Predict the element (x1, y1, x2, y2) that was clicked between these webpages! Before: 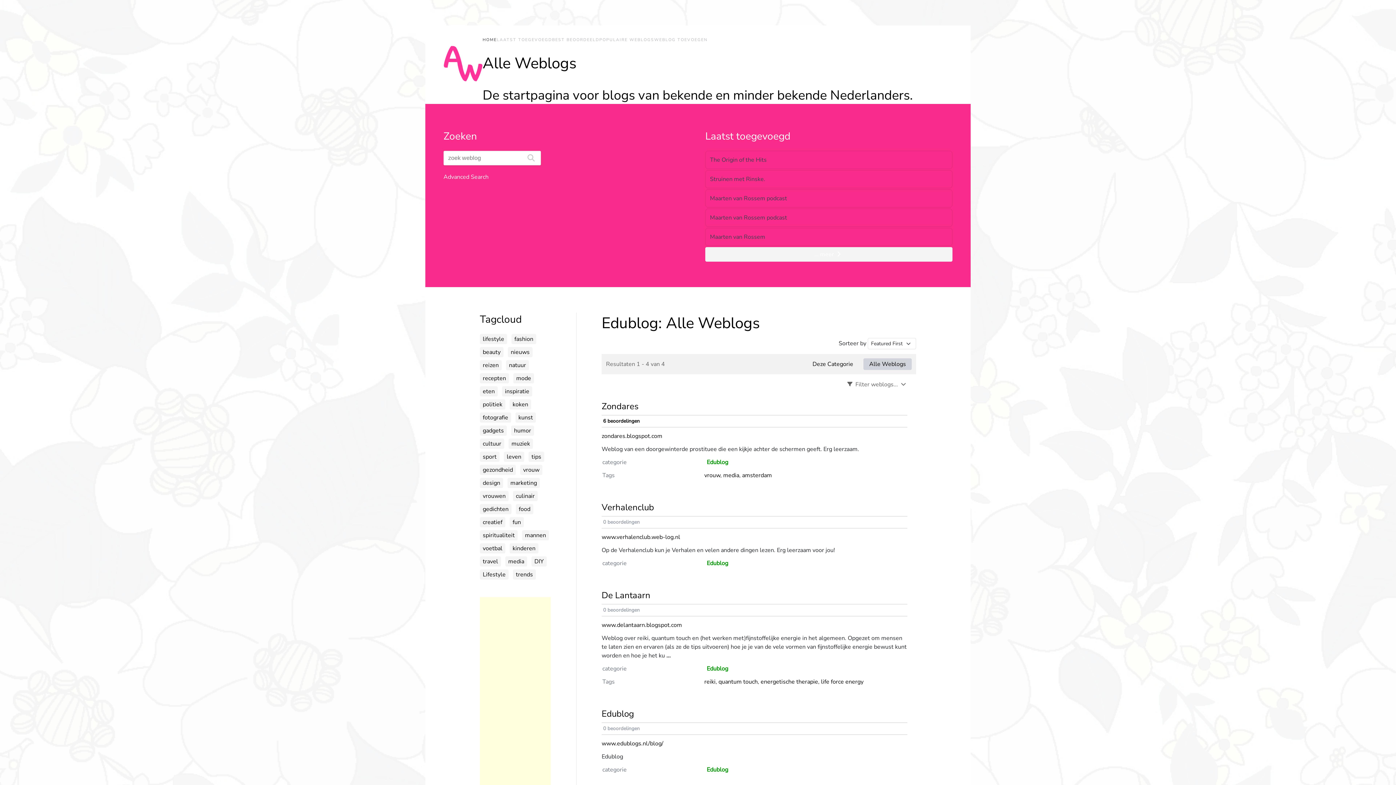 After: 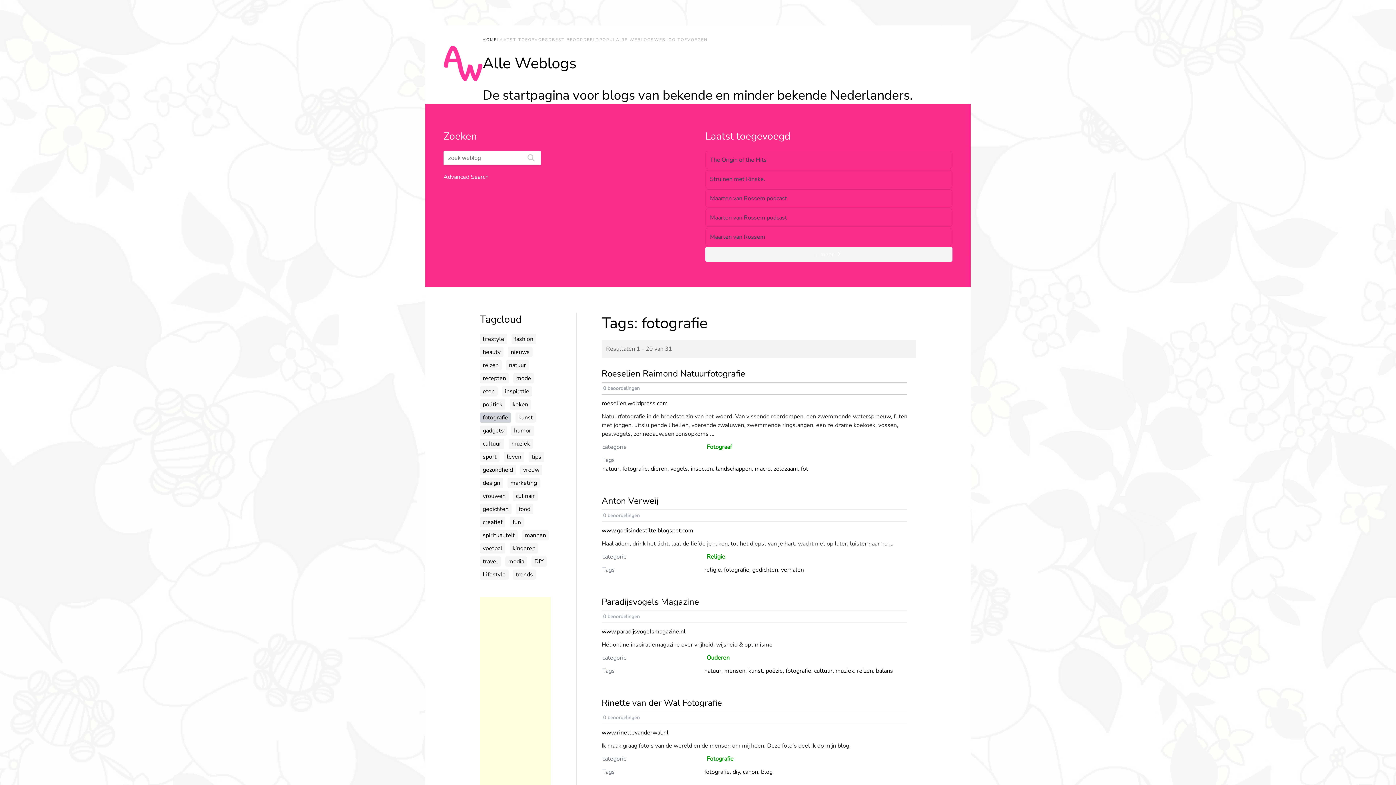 Action: label: fotografie bbox: (480, 412, 511, 422)